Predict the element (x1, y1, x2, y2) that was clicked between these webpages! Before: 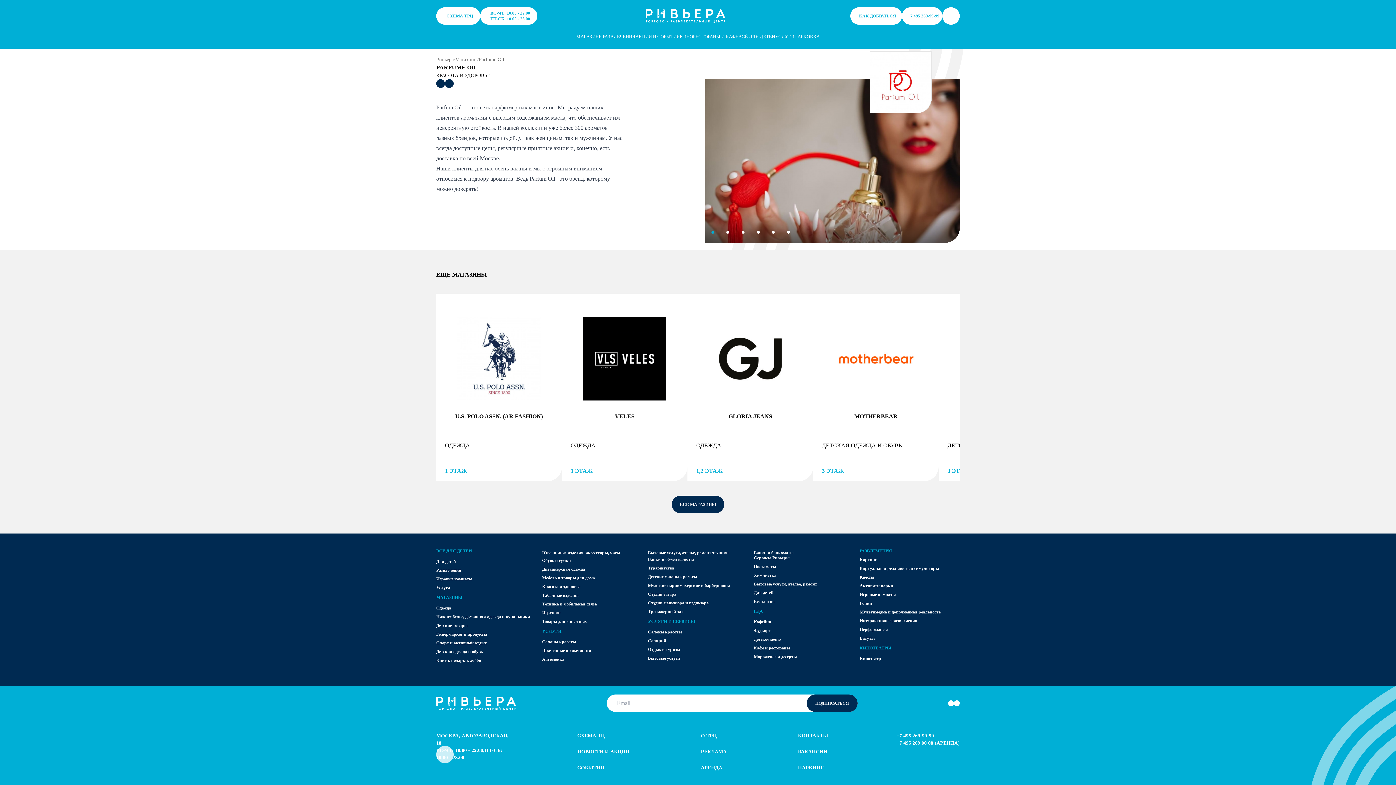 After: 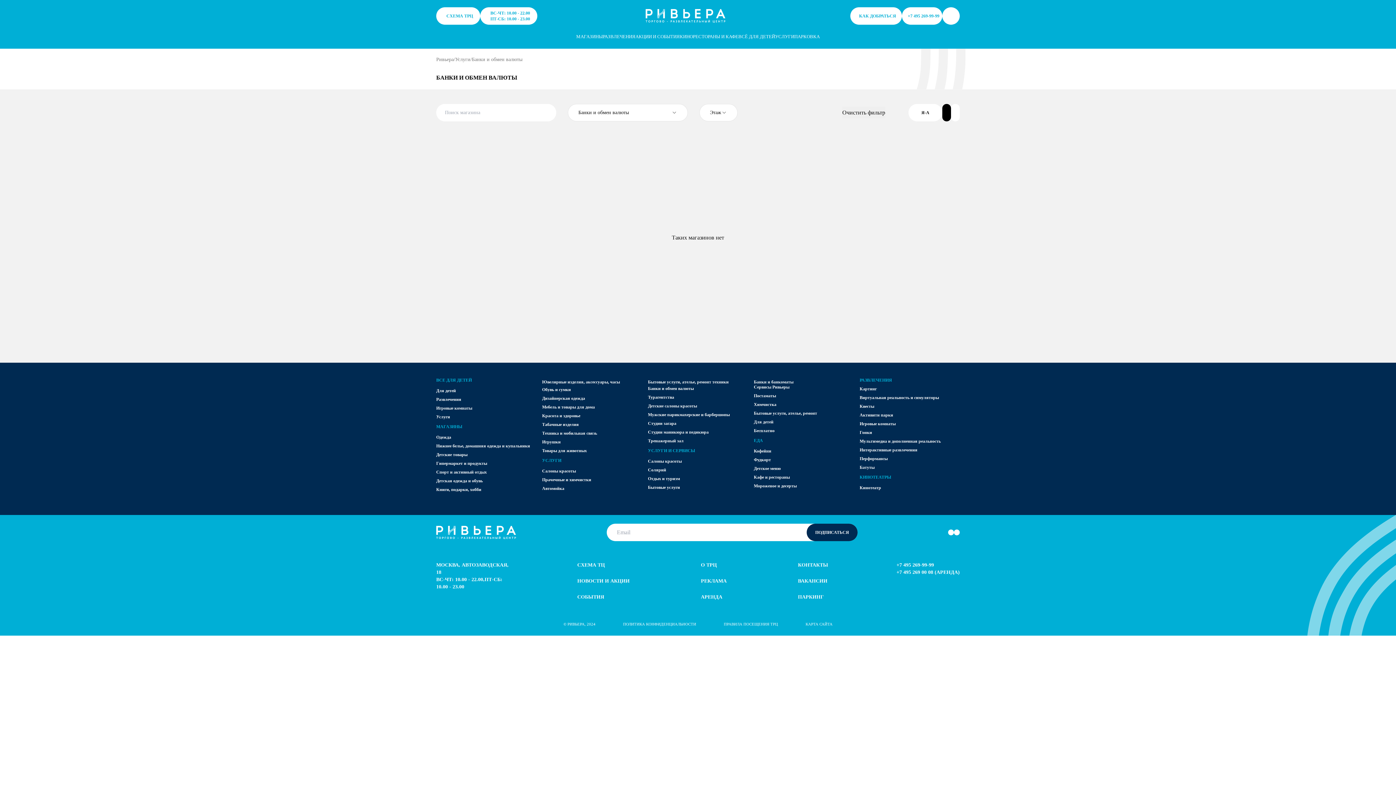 Action: bbox: (648, 556, 693, 562) label: Банки и обмен валюты